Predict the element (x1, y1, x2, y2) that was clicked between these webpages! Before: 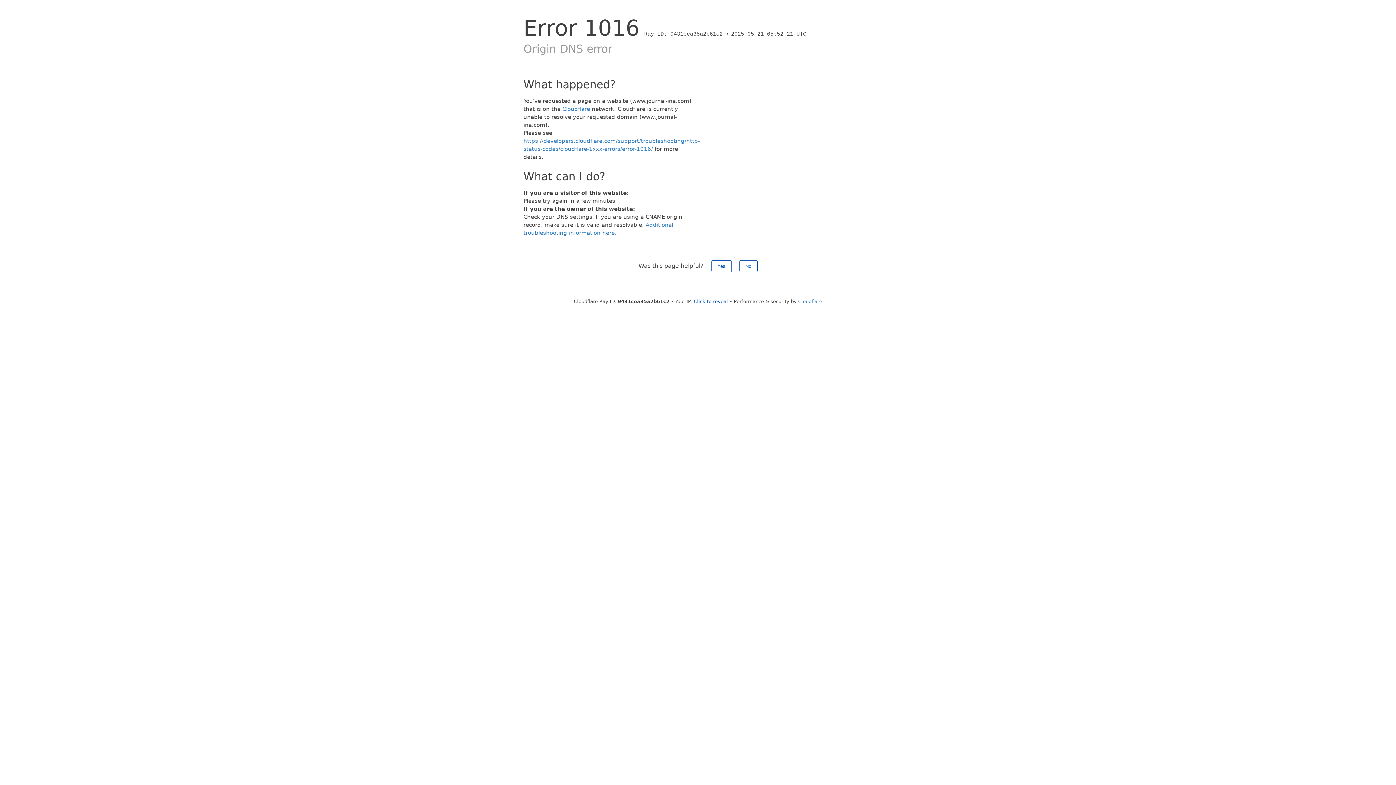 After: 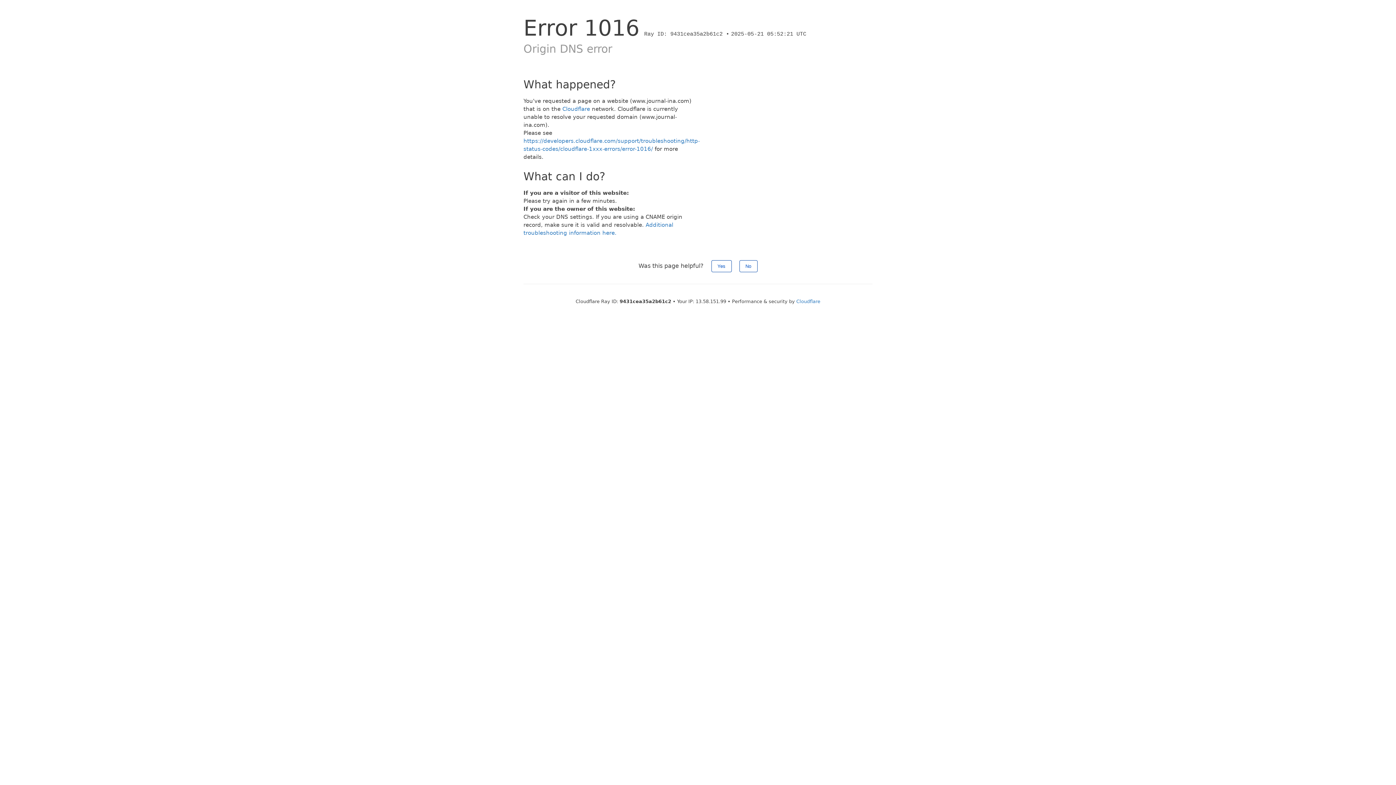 Action: bbox: (694, 298, 728, 304) label: Click to reveal